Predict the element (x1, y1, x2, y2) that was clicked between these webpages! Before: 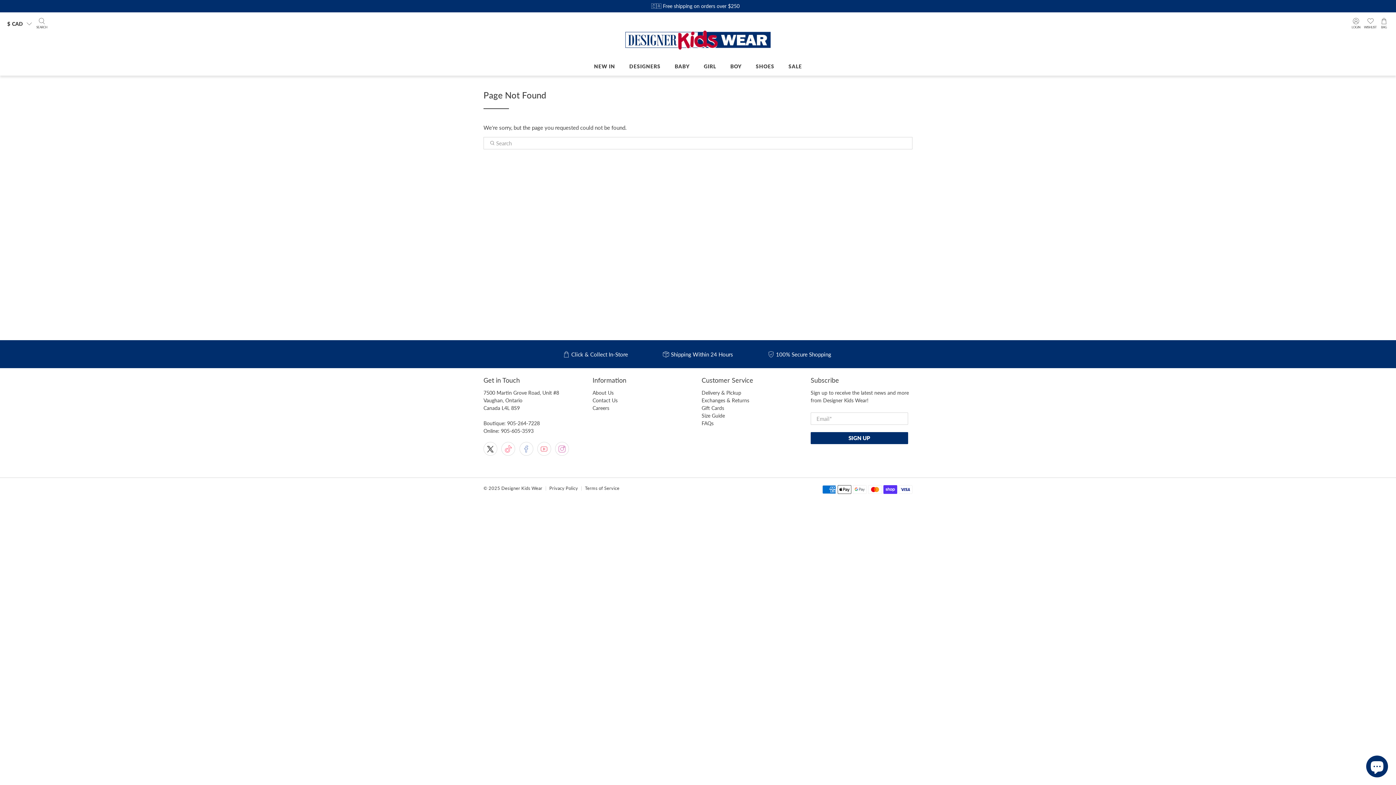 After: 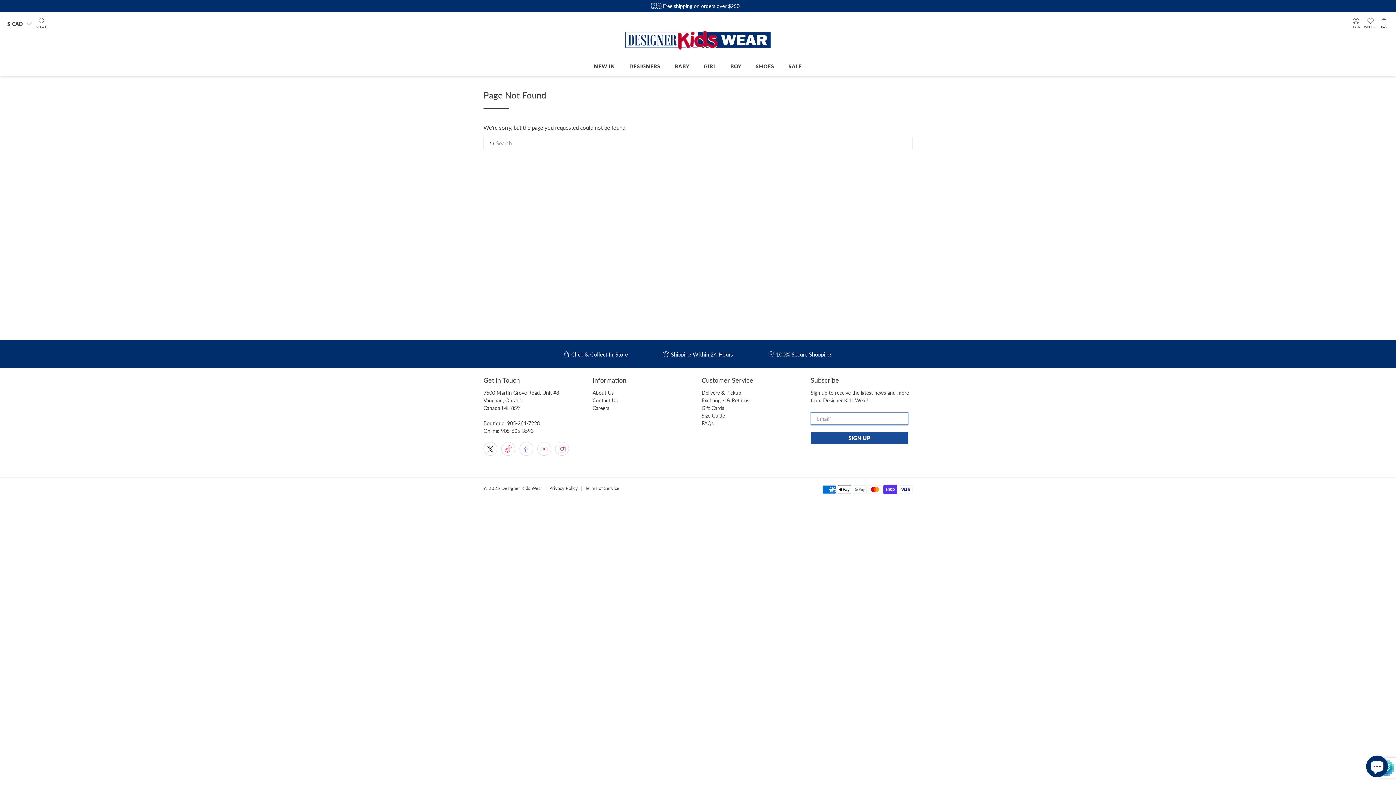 Action: bbox: (810, 432, 908, 444) label: SIGN UP